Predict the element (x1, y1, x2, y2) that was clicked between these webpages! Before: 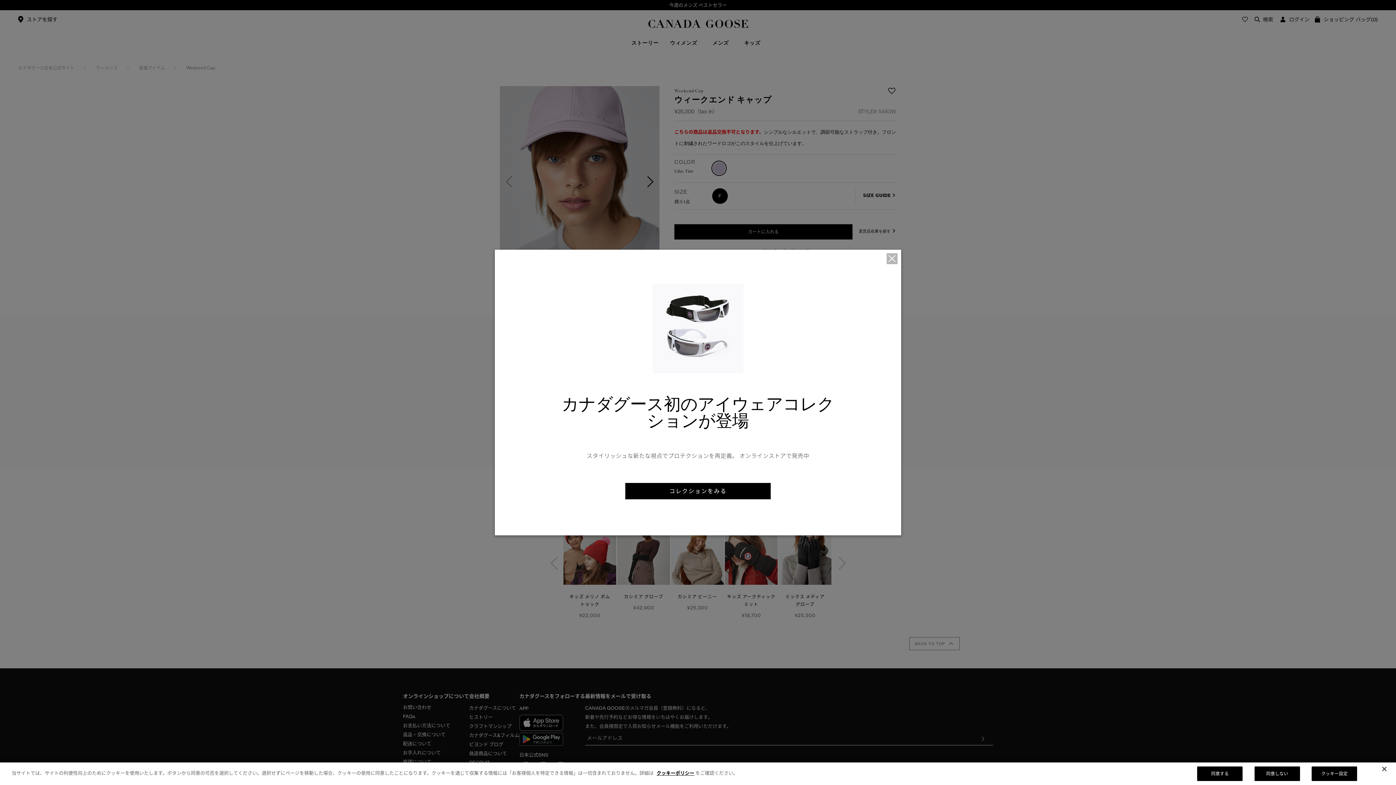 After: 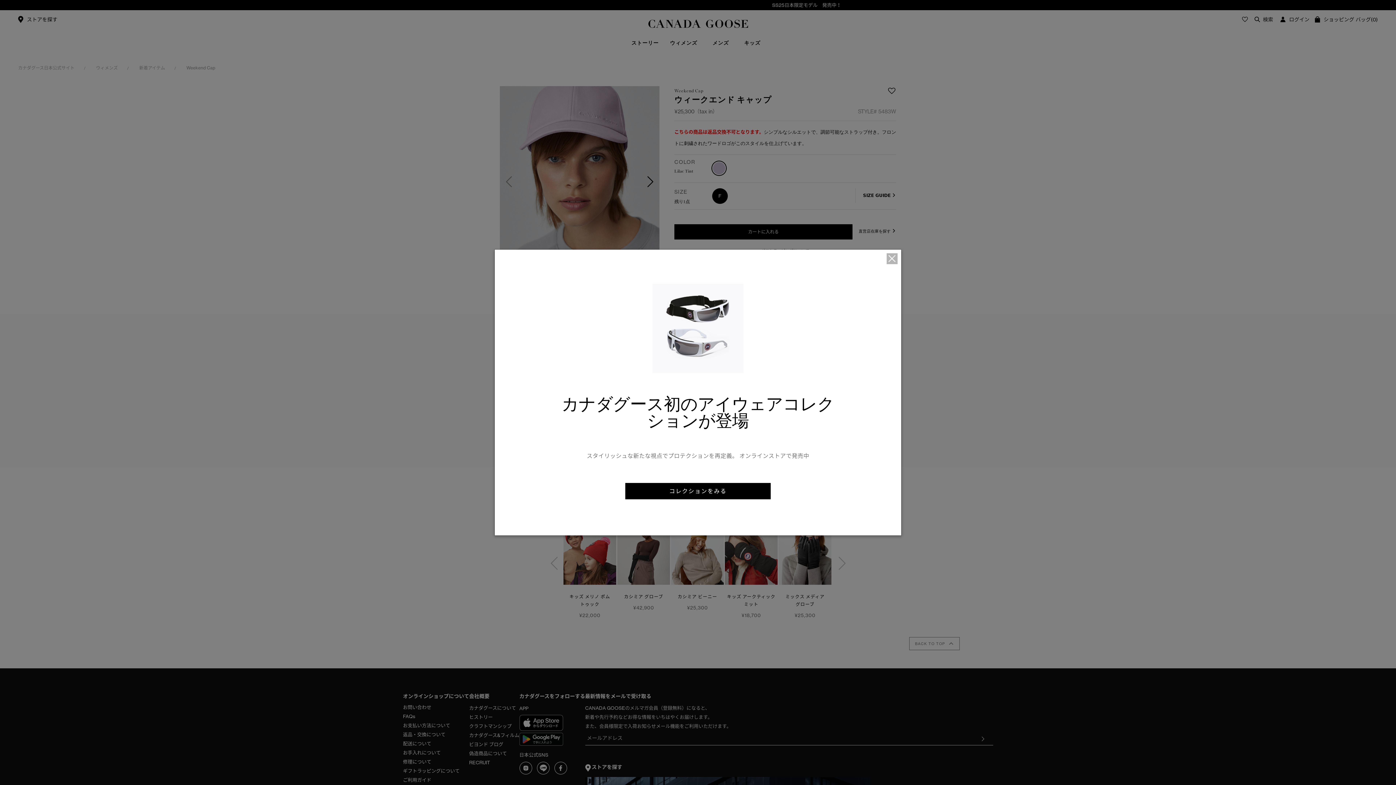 Action: label: 閉じる bbox: (1376, 761, 1392, 777)